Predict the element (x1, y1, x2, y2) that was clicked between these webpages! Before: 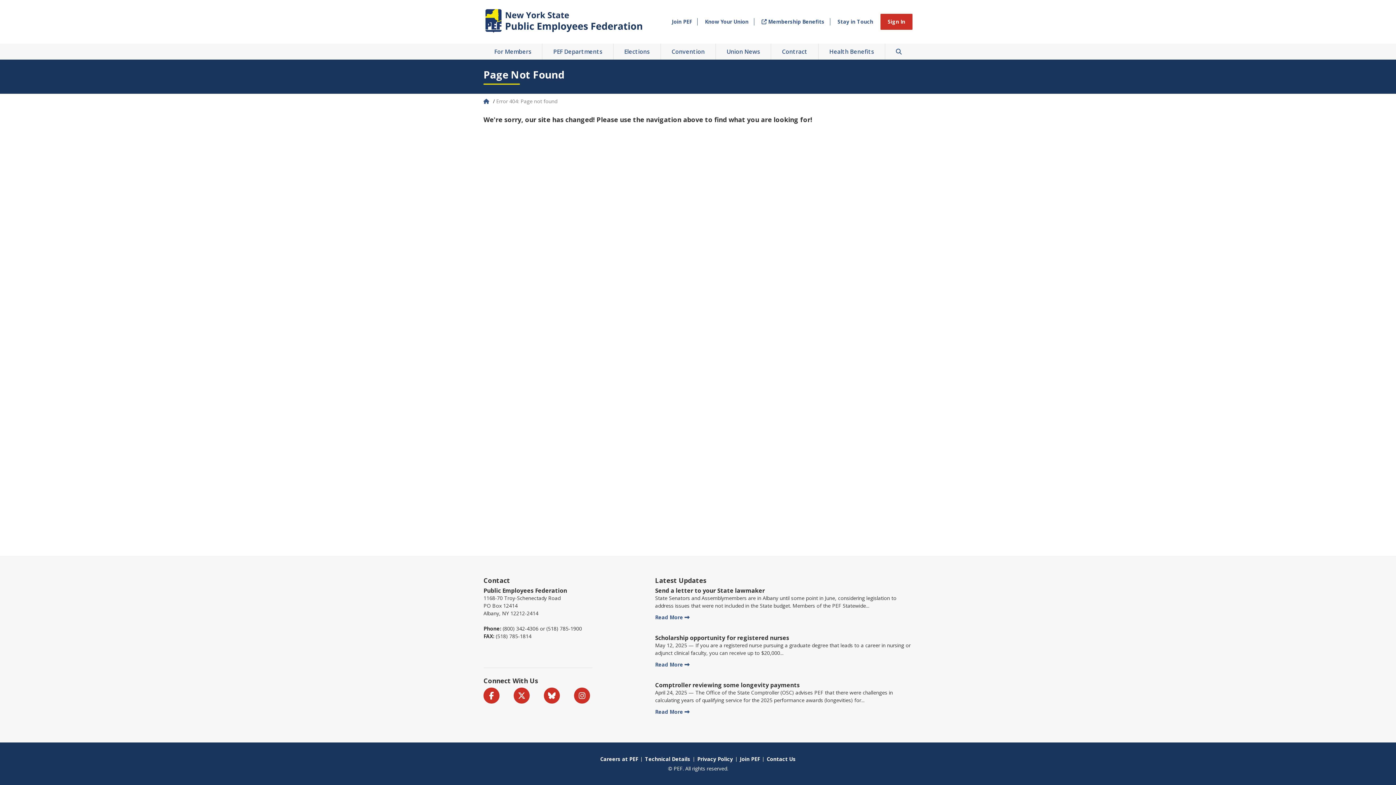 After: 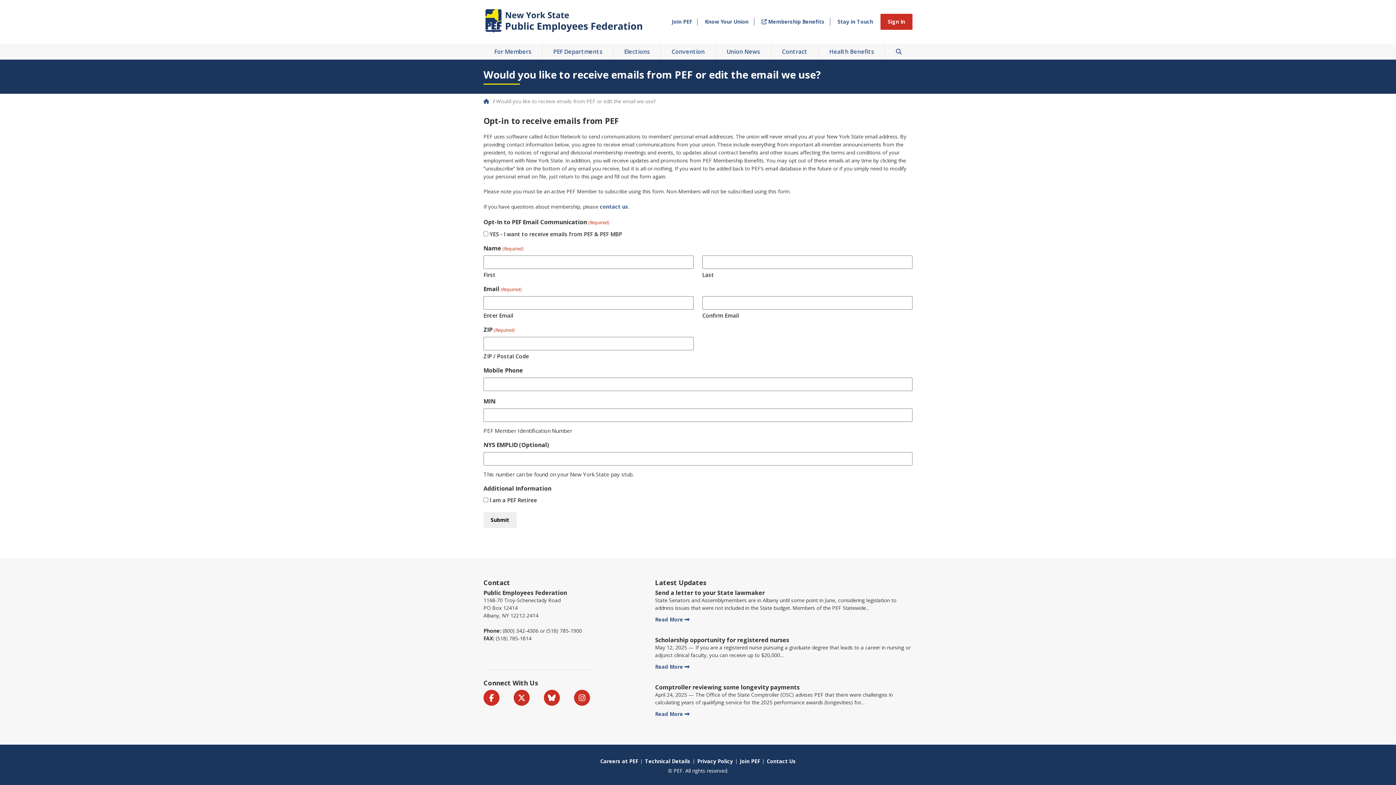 Action: bbox: (832, 17, 879, 25) label: Stay in Touch